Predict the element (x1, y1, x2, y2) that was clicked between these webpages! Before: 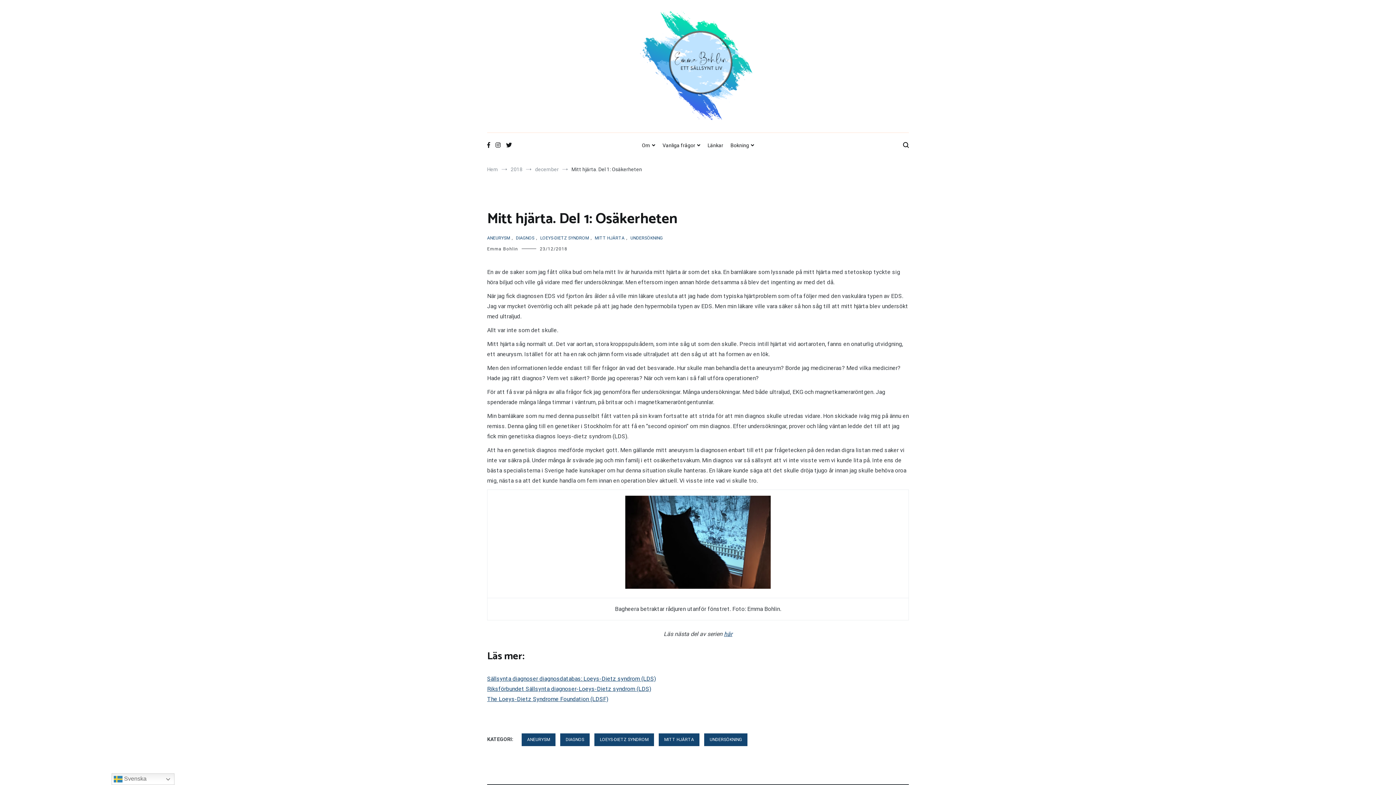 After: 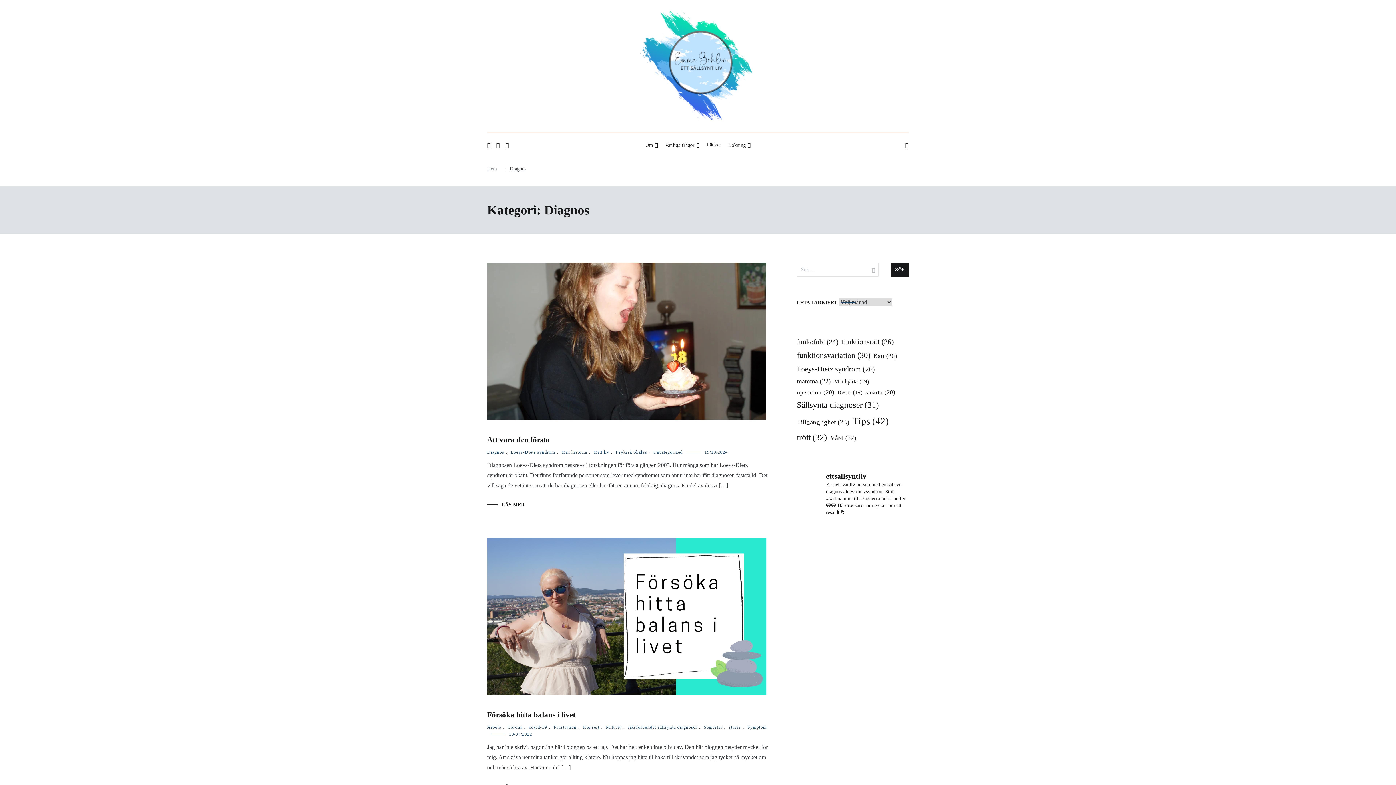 Action: label: DIAGNOS bbox: (560, 733, 589, 746)